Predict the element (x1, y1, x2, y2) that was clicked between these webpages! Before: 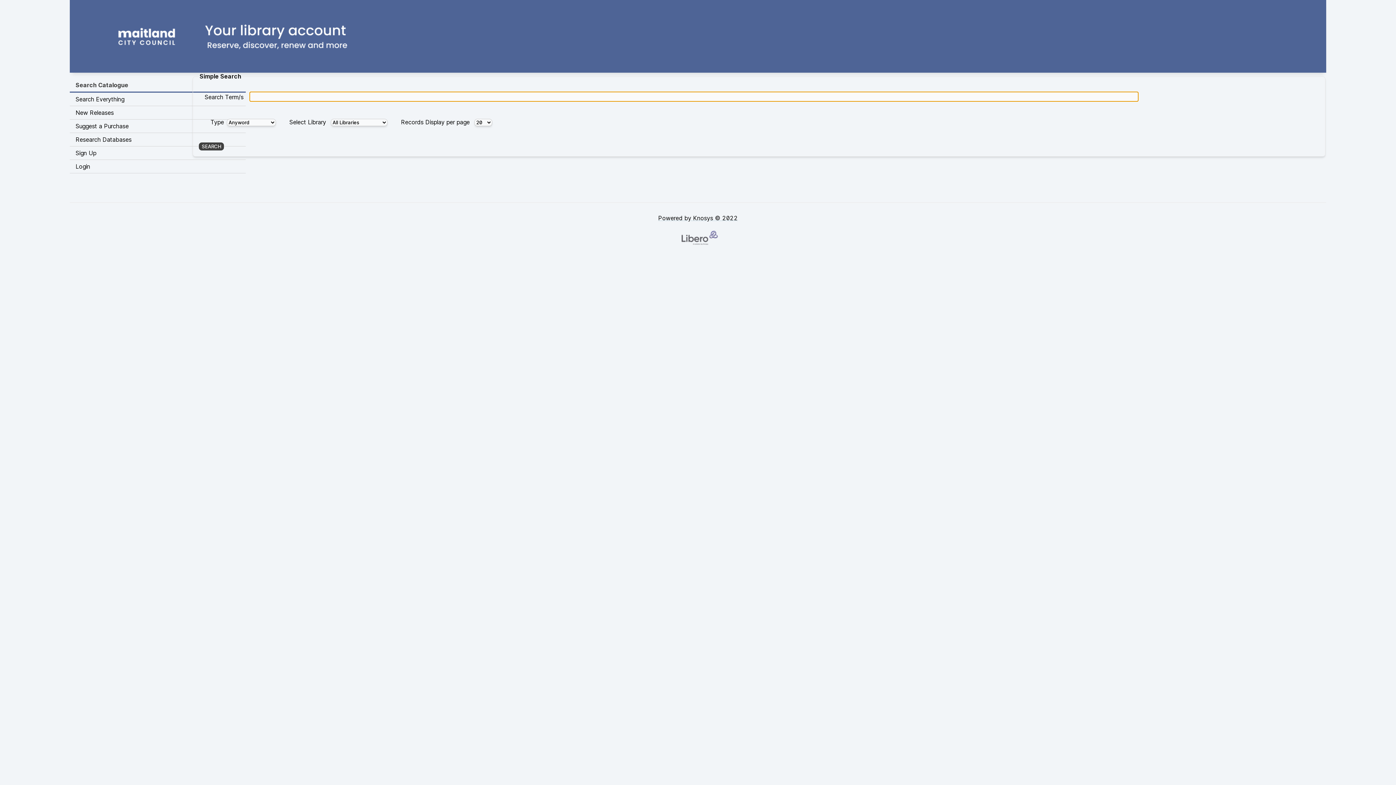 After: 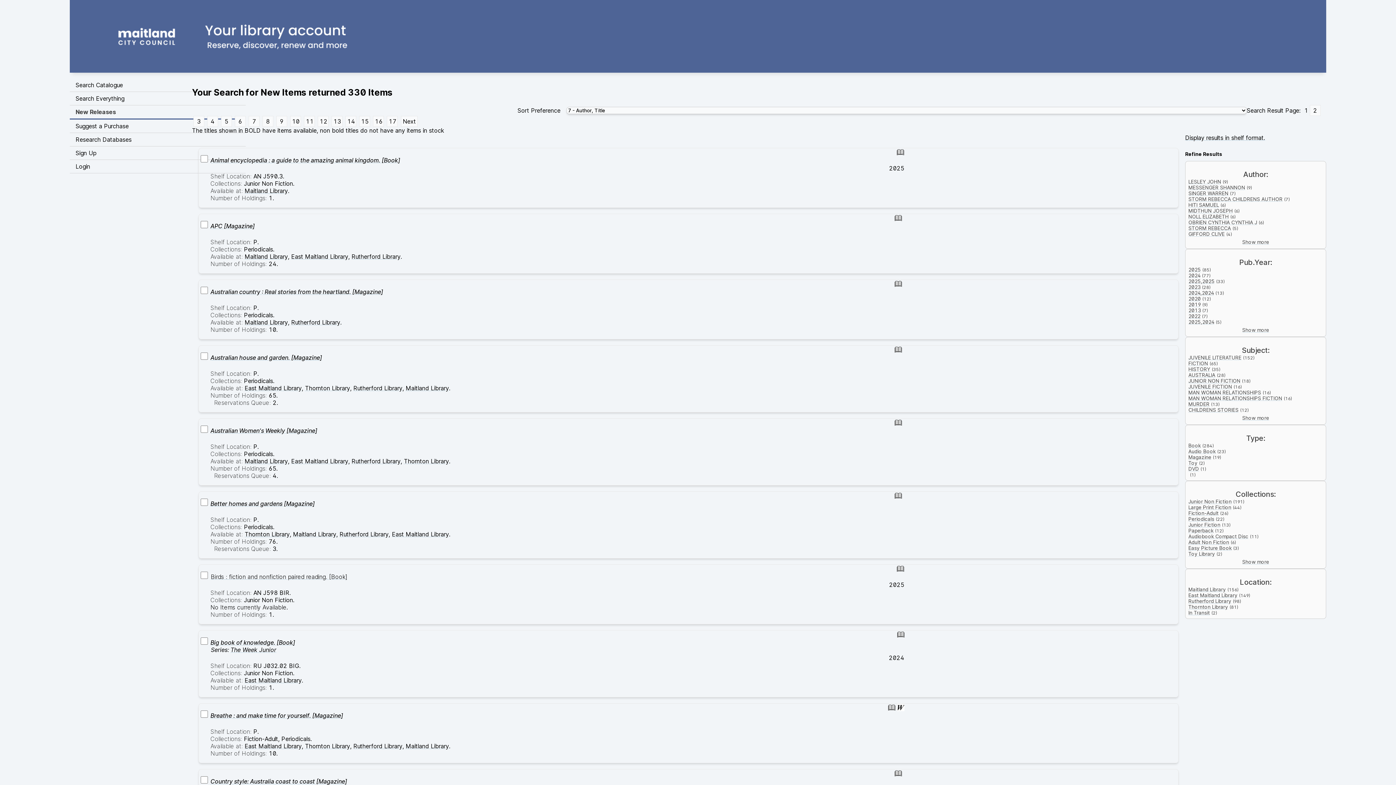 Action: bbox: (69, 106, 245, 119) label: New Releases